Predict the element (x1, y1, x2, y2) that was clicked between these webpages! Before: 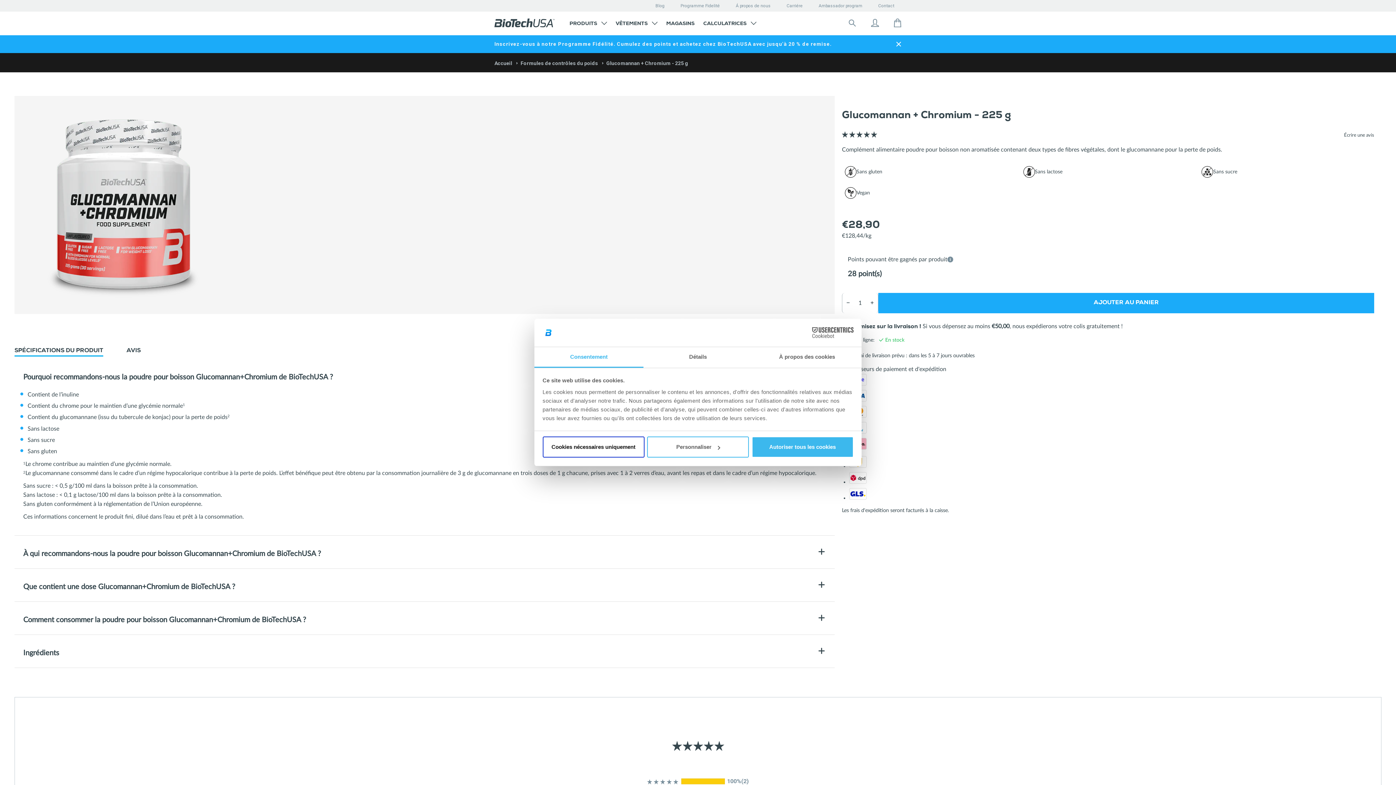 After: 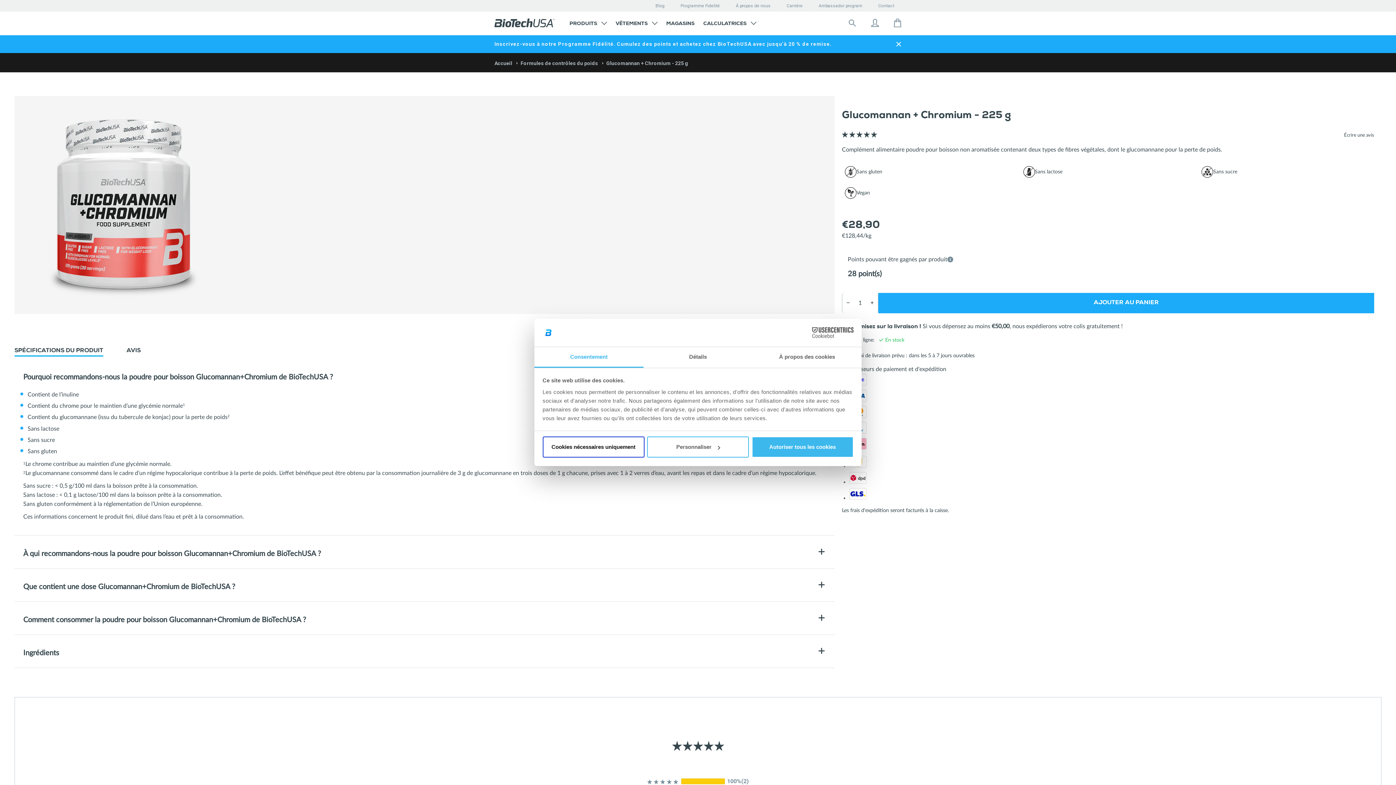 Action: bbox: (842, 293, 854, 313) label: −
Supprimer le produit